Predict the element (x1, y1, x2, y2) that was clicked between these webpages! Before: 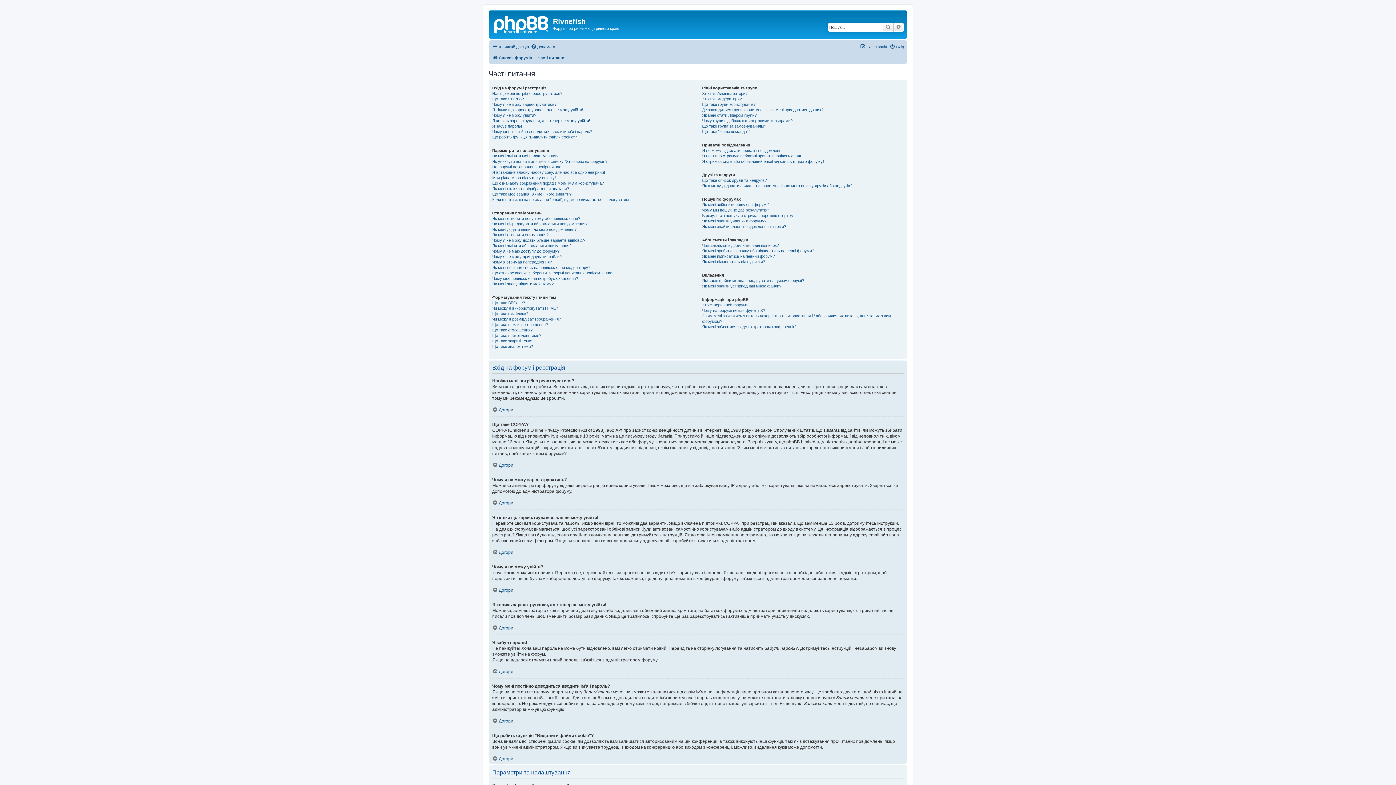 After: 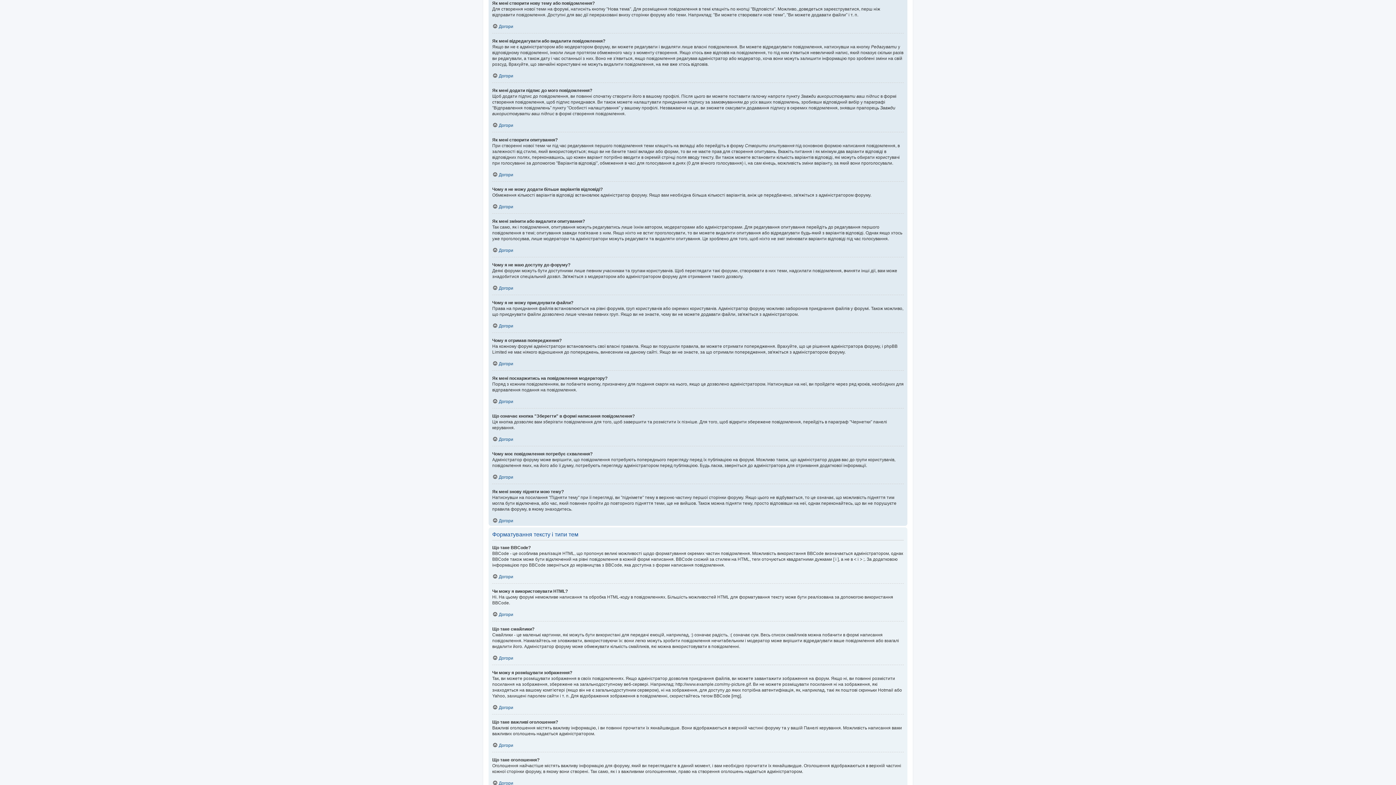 Action: bbox: (492, 215, 580, 221) label: Як мені створити нову тему або повідомлення?